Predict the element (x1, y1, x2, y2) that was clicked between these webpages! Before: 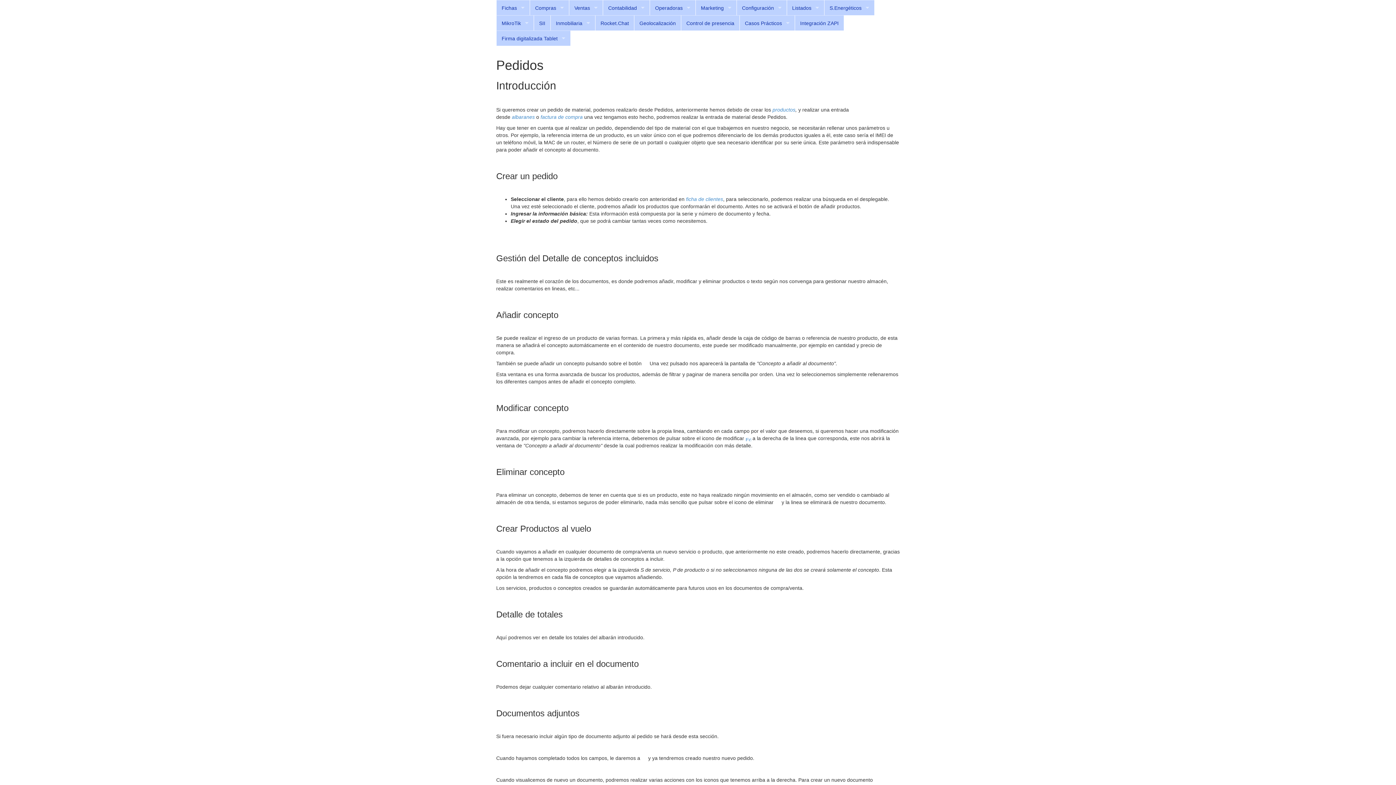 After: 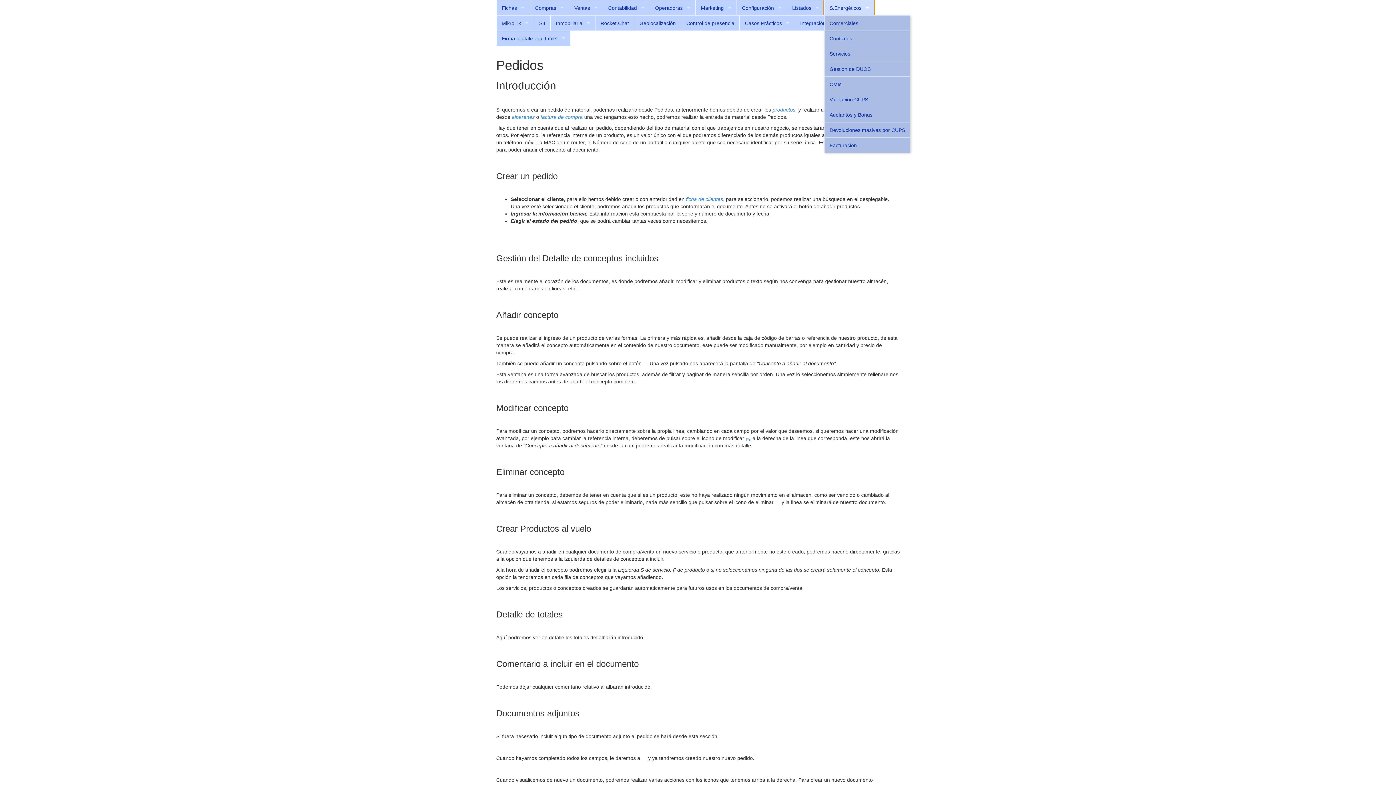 Action: bbox: (824, 0, 874, 15) label: S.Energéticos